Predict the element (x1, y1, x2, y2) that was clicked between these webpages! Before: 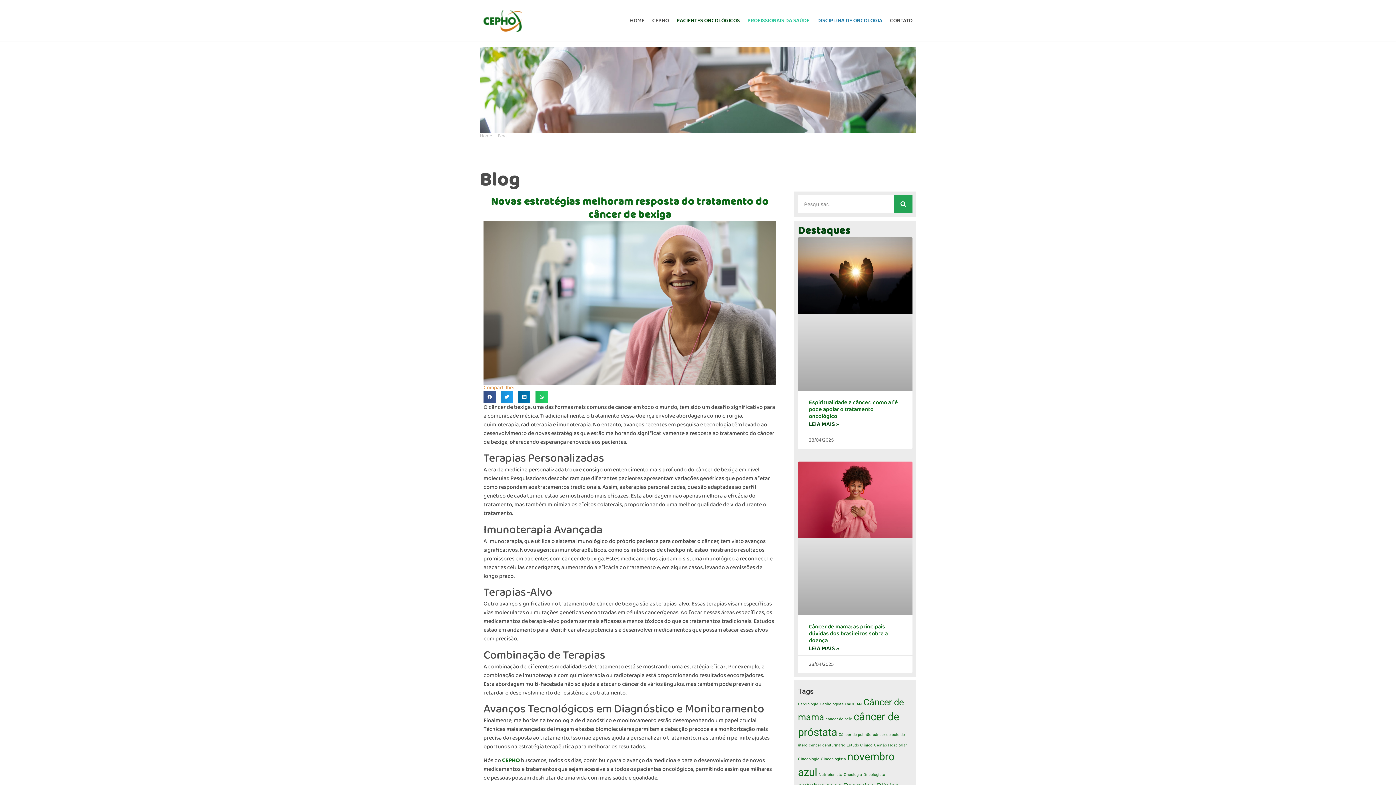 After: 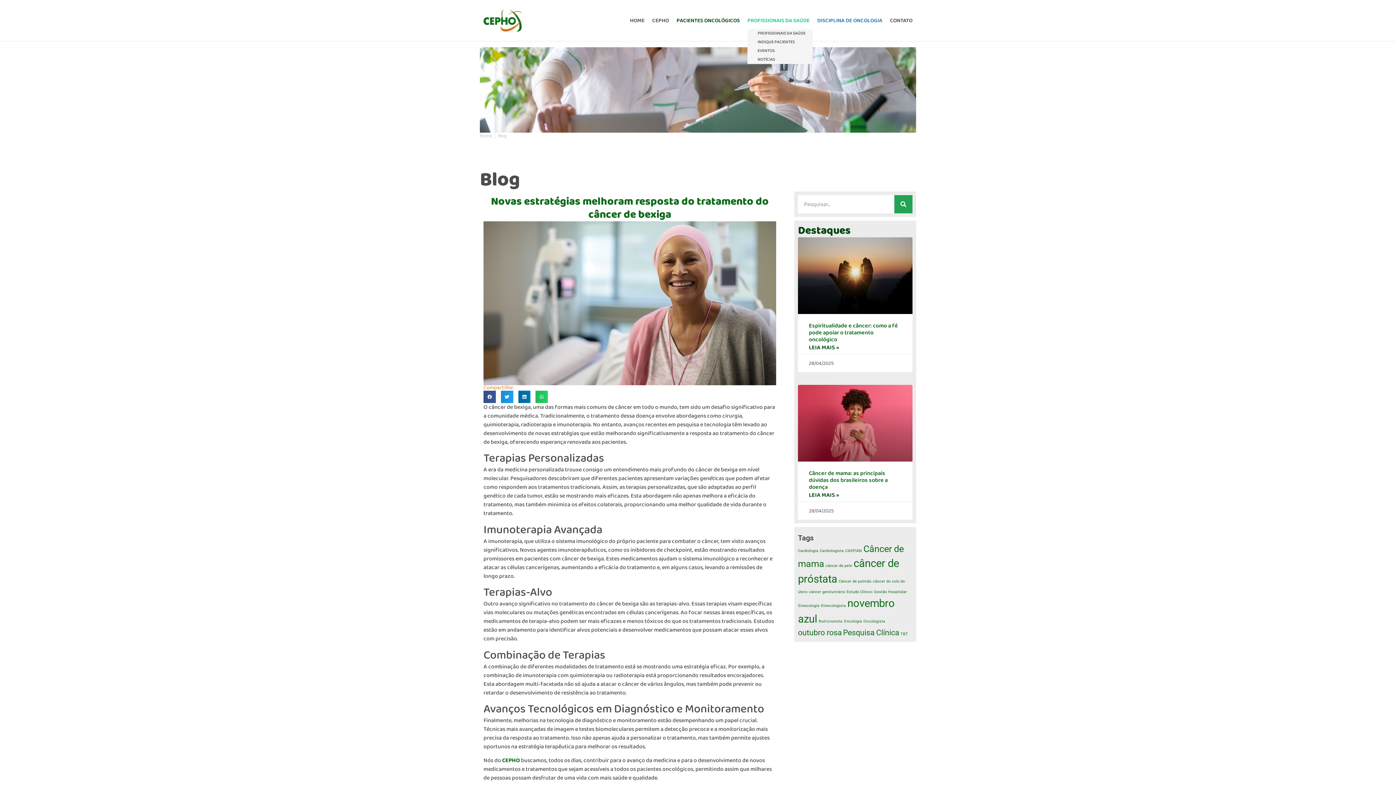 Action: bbox: (747, 12, 809, 28) label: PROFISSIONAIS DA SAÚDE